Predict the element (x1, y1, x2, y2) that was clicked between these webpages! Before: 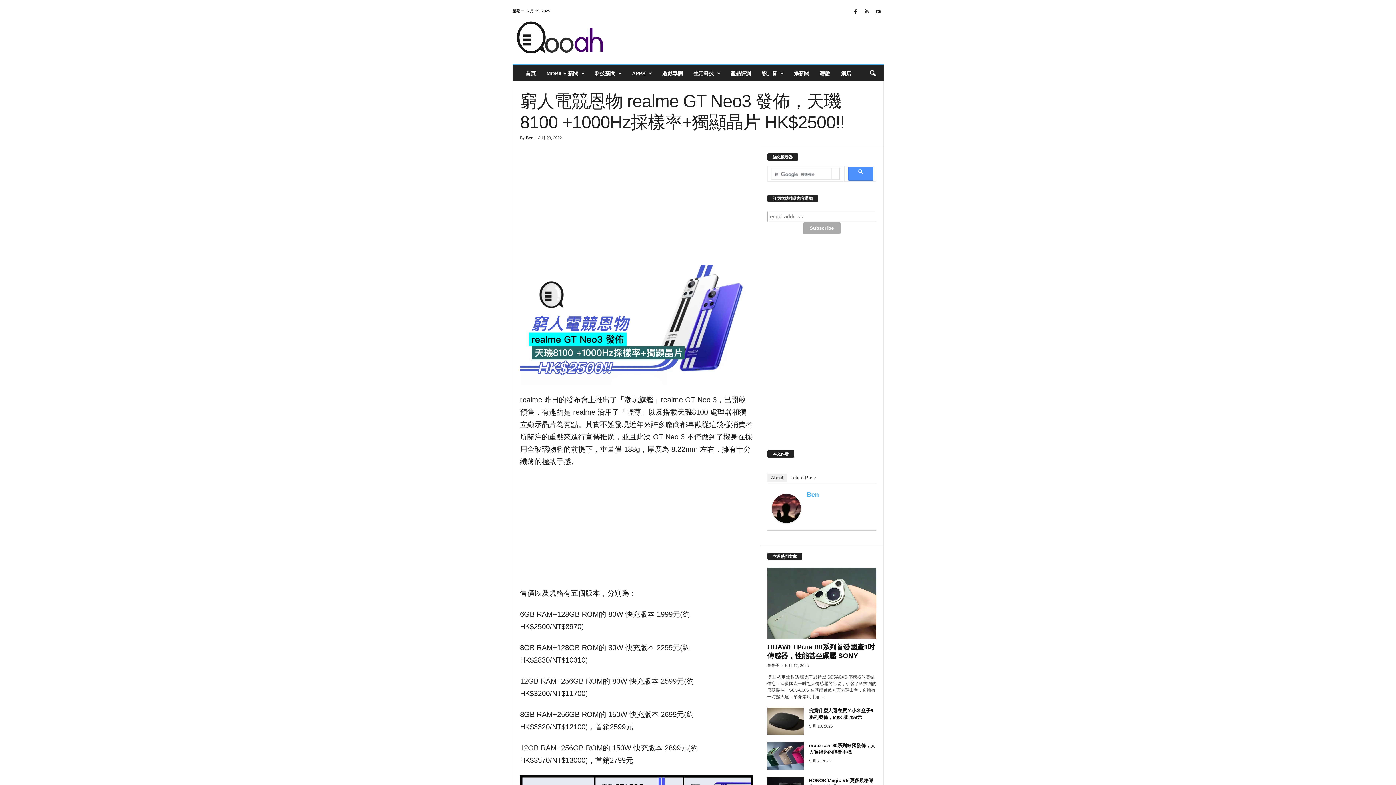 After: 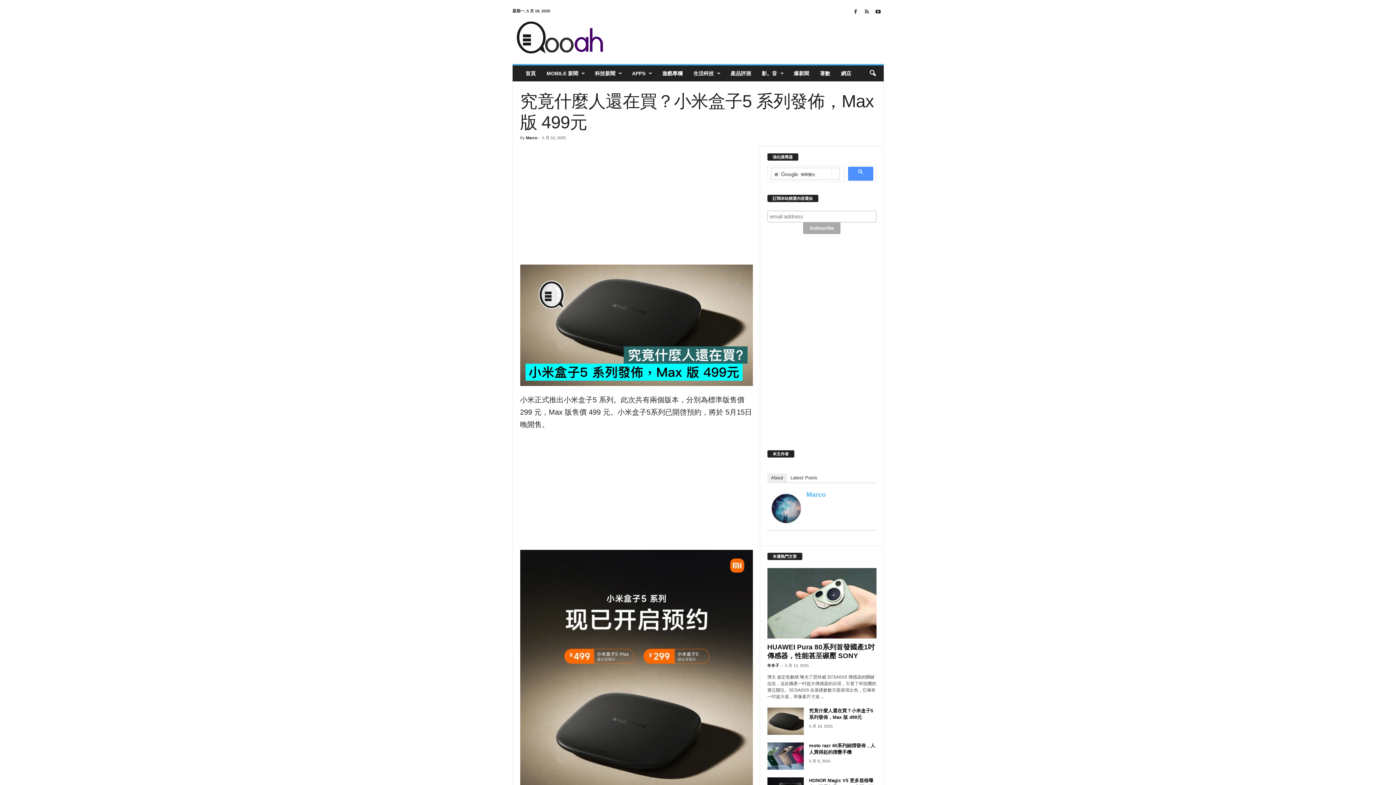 Action: bbox: (767, 707, 803, 735)